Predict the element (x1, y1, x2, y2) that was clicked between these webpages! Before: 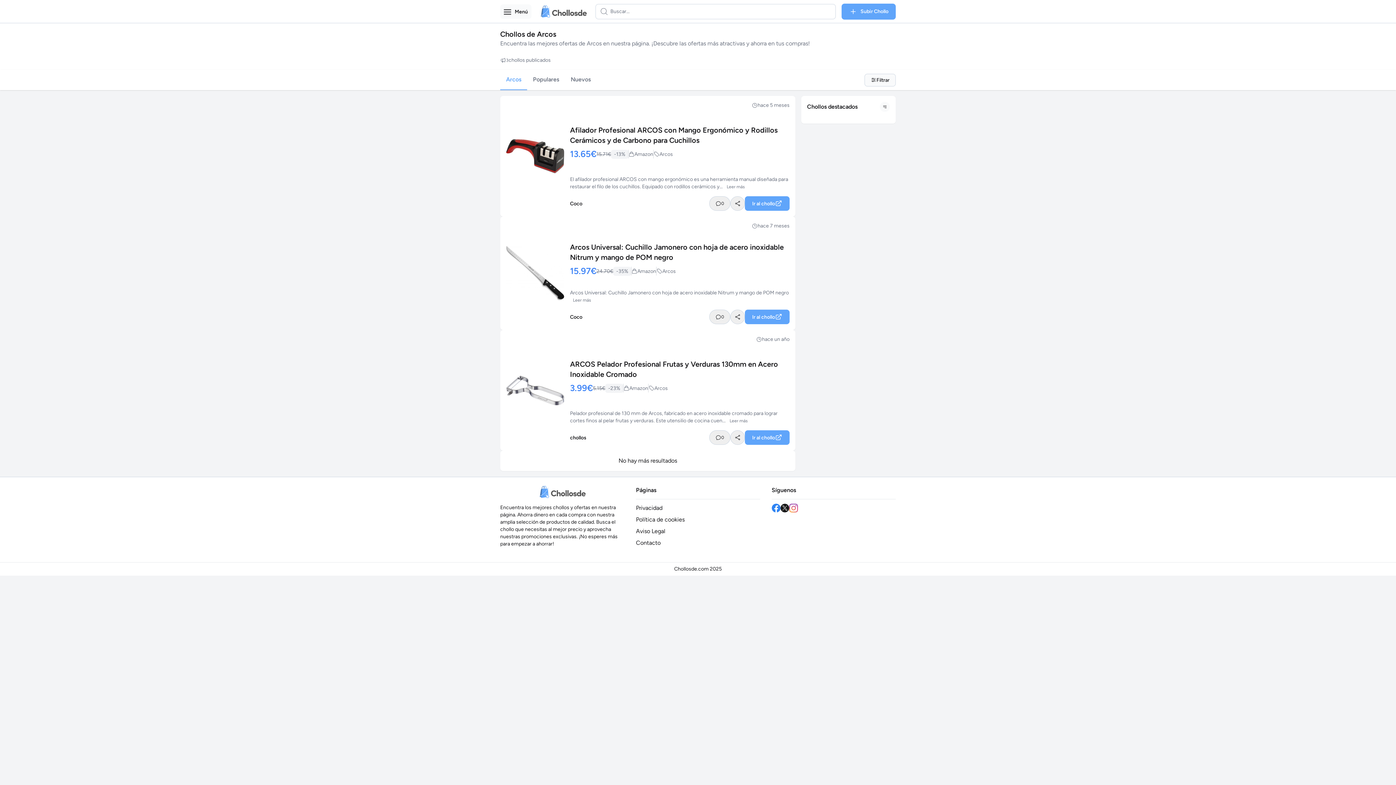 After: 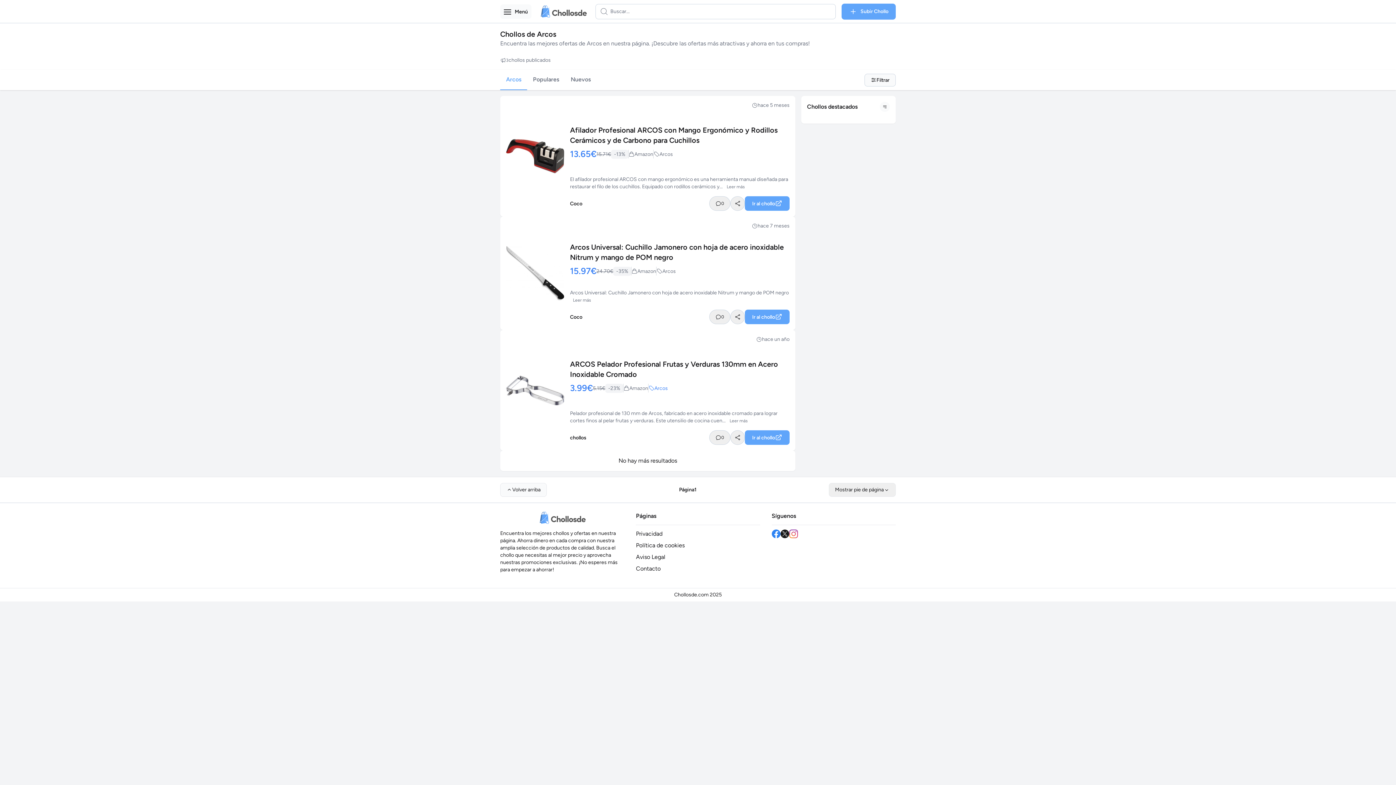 Action: bbox: (648, 384, 668, 392) label: Arcos